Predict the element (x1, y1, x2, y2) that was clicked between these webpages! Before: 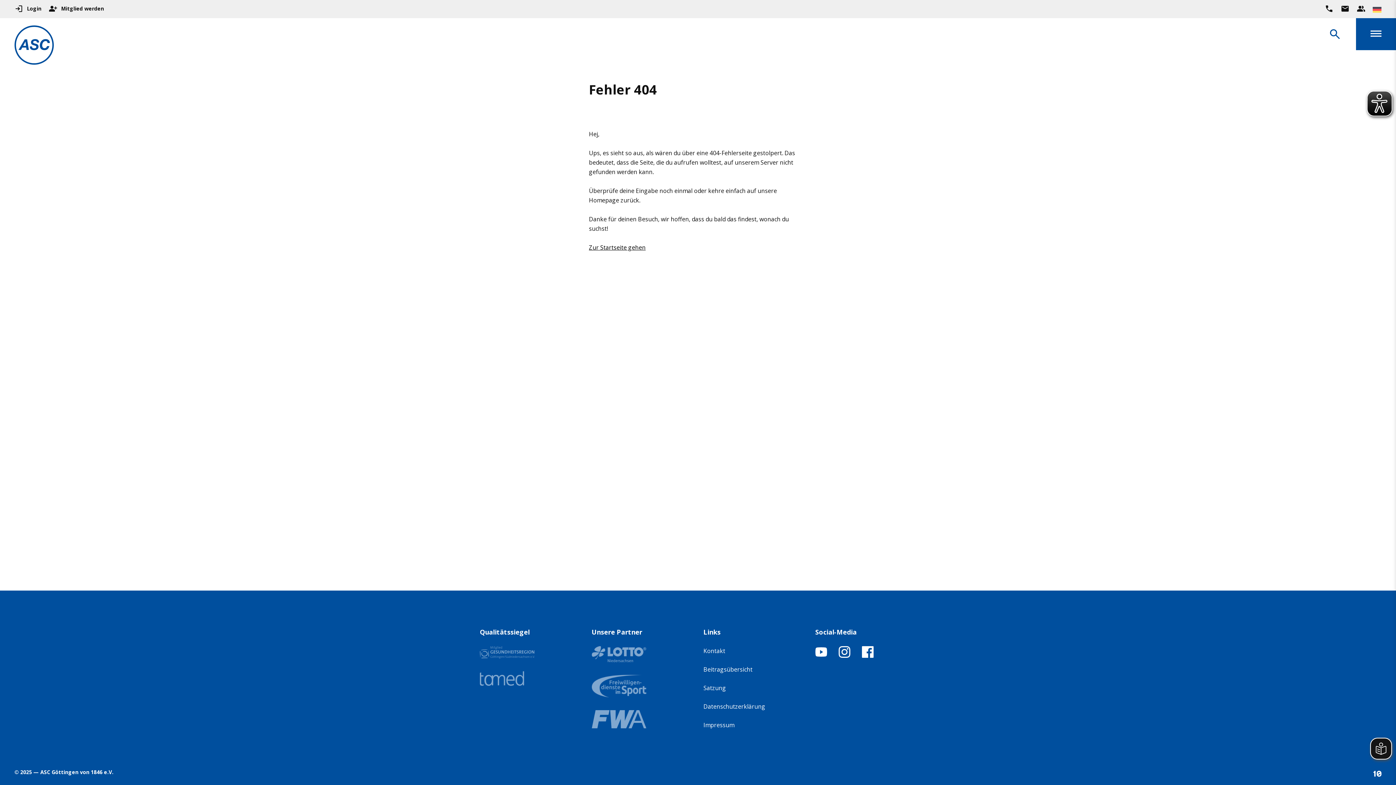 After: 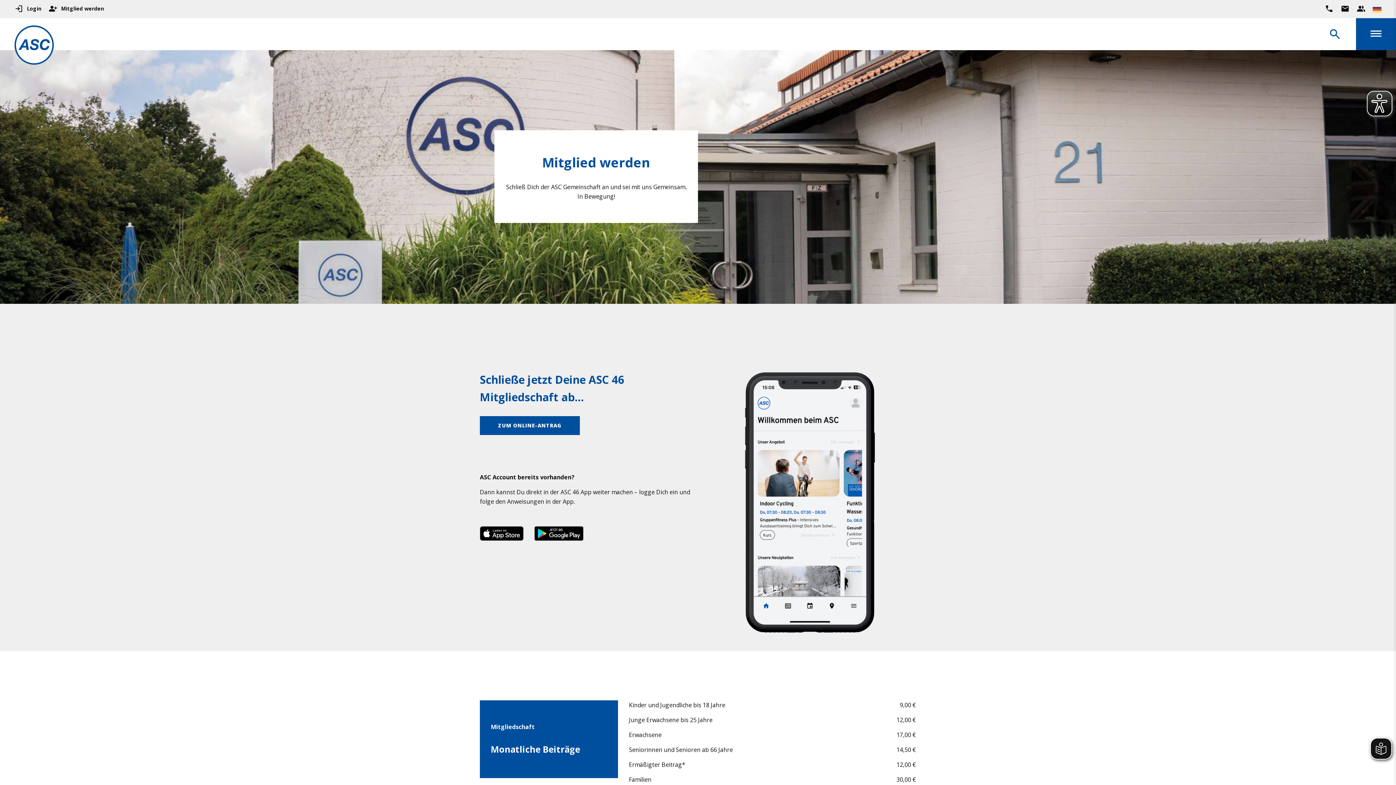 Action: bbox: (48, 4, 104, 13) label: Mitglied werden